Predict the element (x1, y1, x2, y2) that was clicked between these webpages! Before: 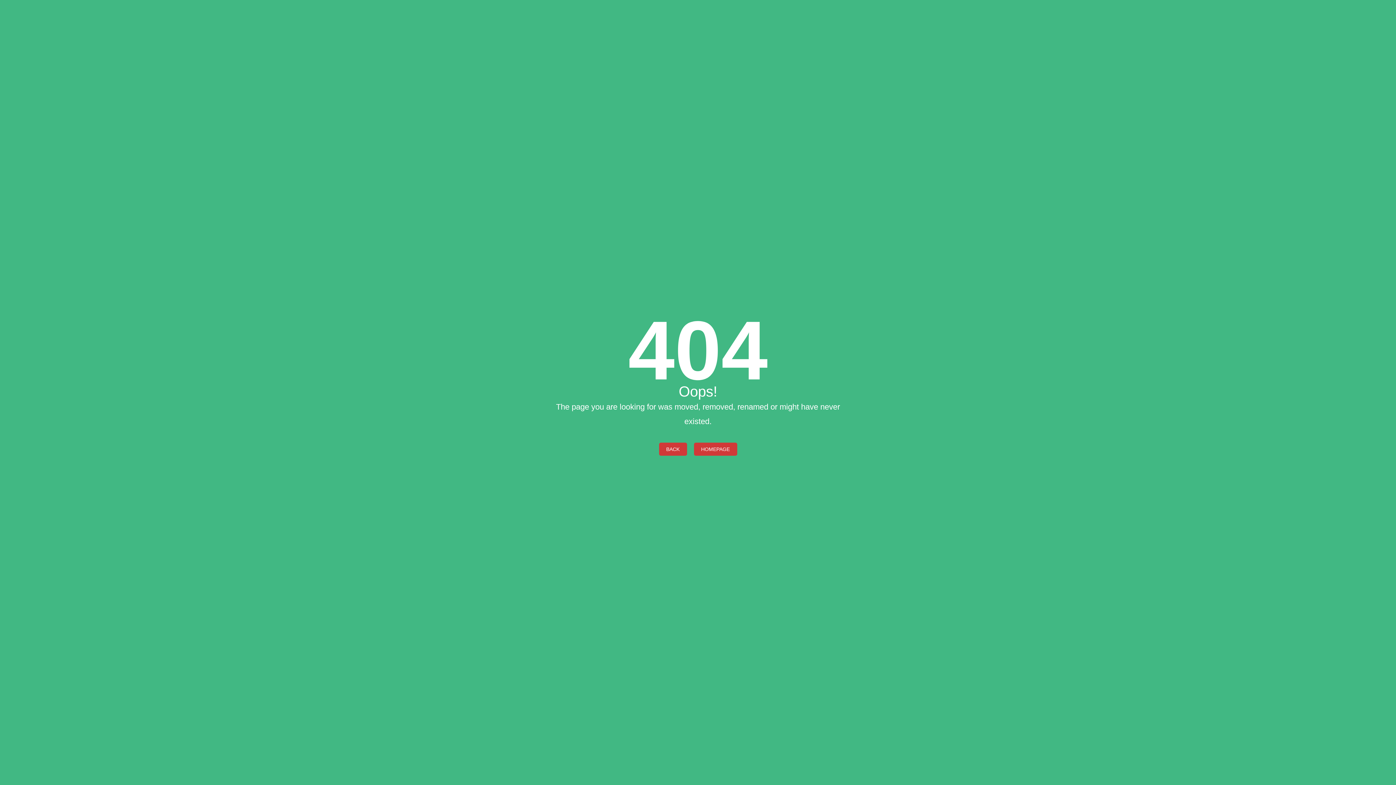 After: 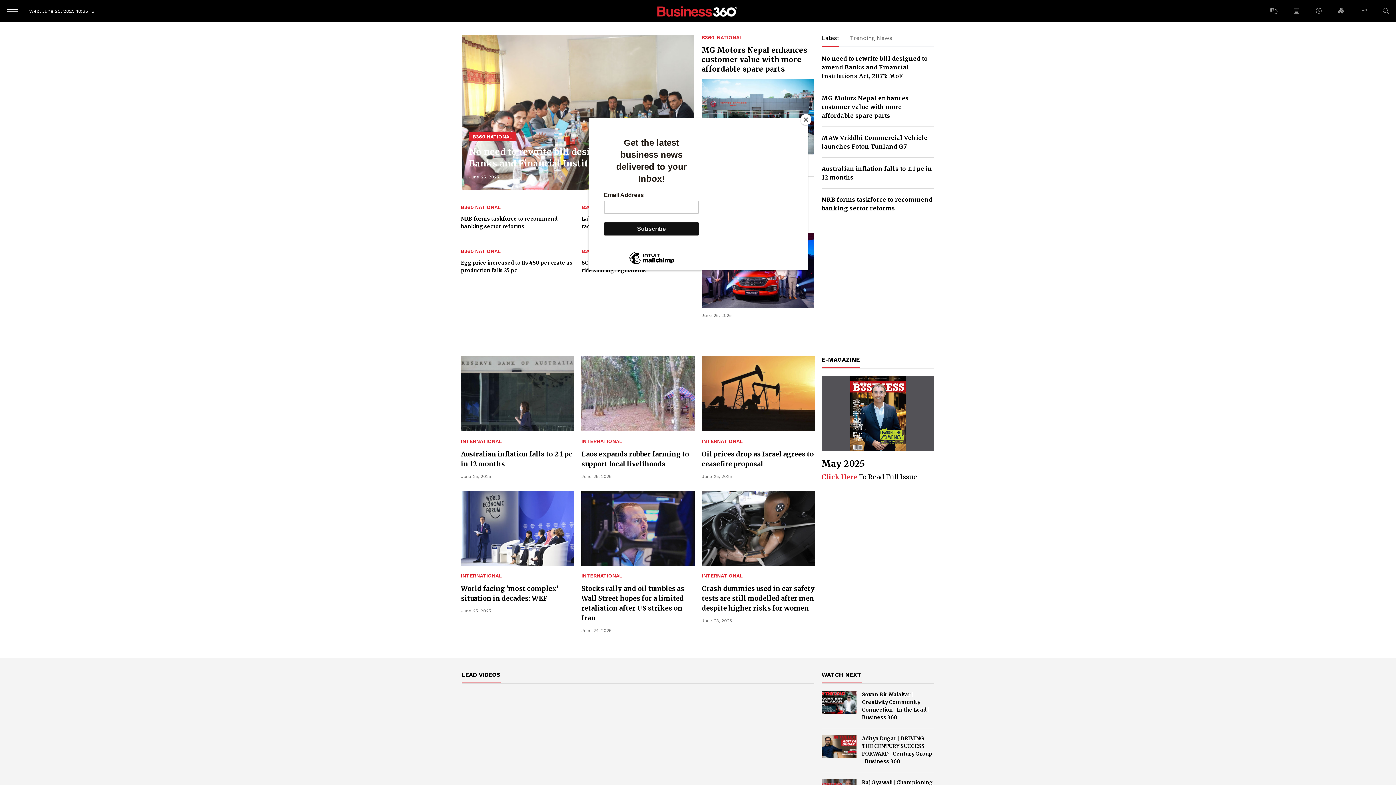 Action: label: HOMEPAGE bbox: (694, 442, 737, 455)